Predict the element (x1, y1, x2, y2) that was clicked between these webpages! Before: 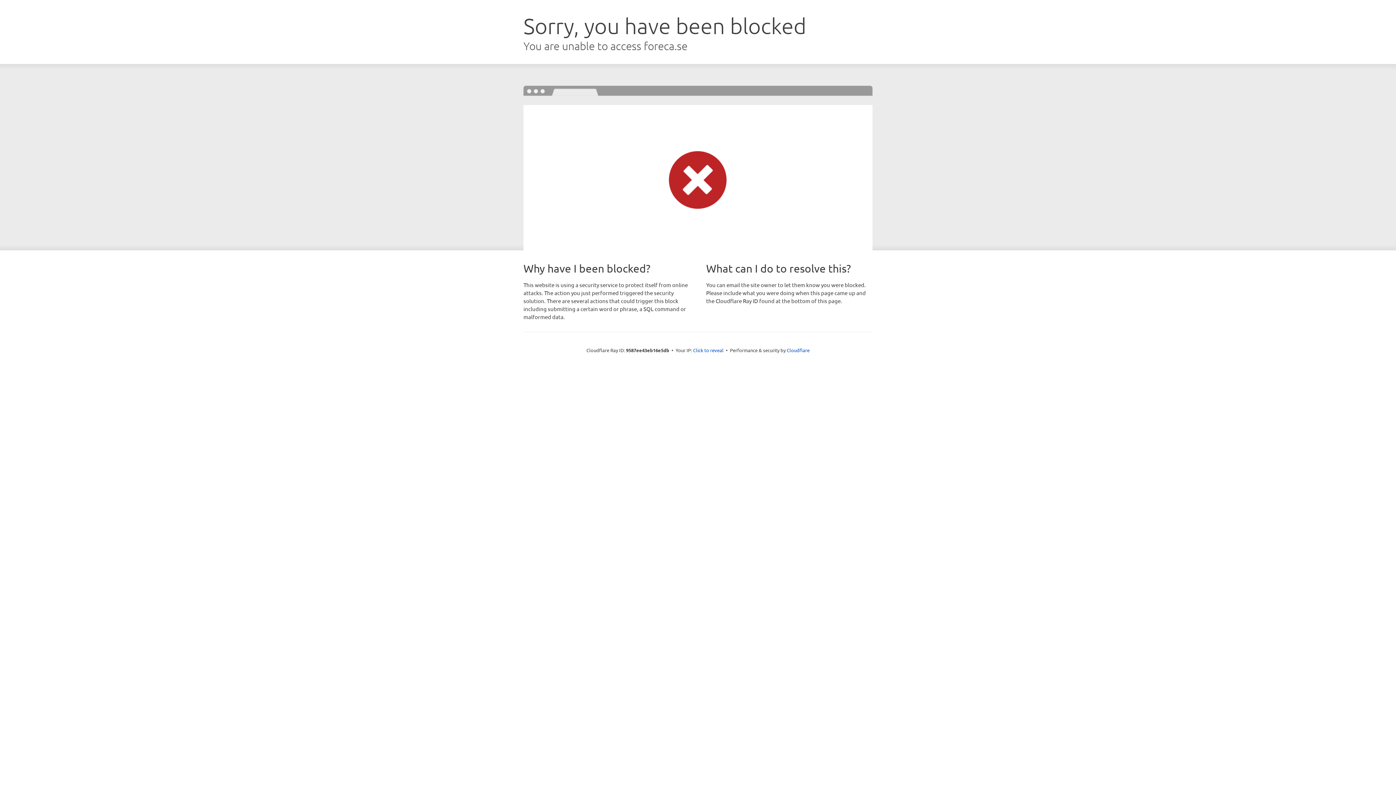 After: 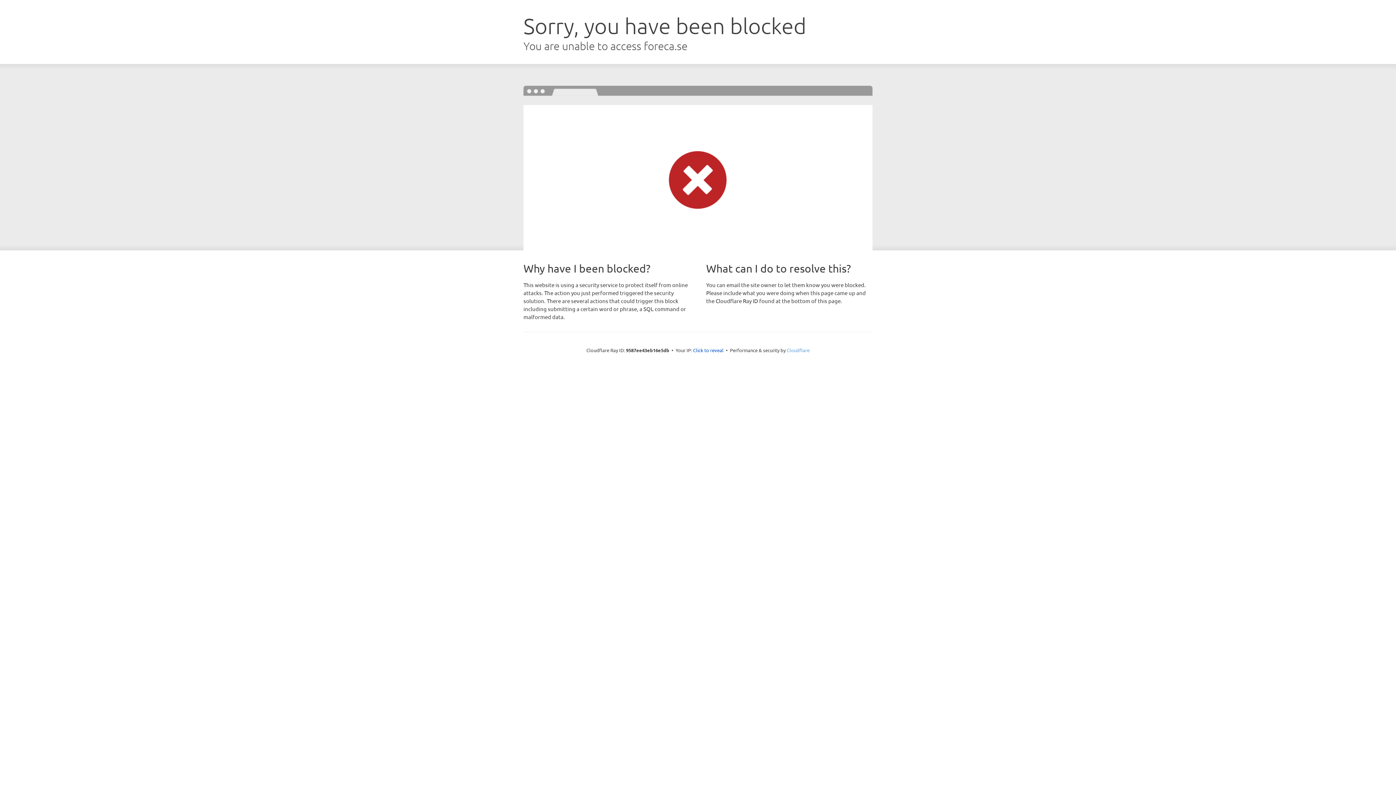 Action: label: Cloudflare bbox: (786, 347, 809, 353)